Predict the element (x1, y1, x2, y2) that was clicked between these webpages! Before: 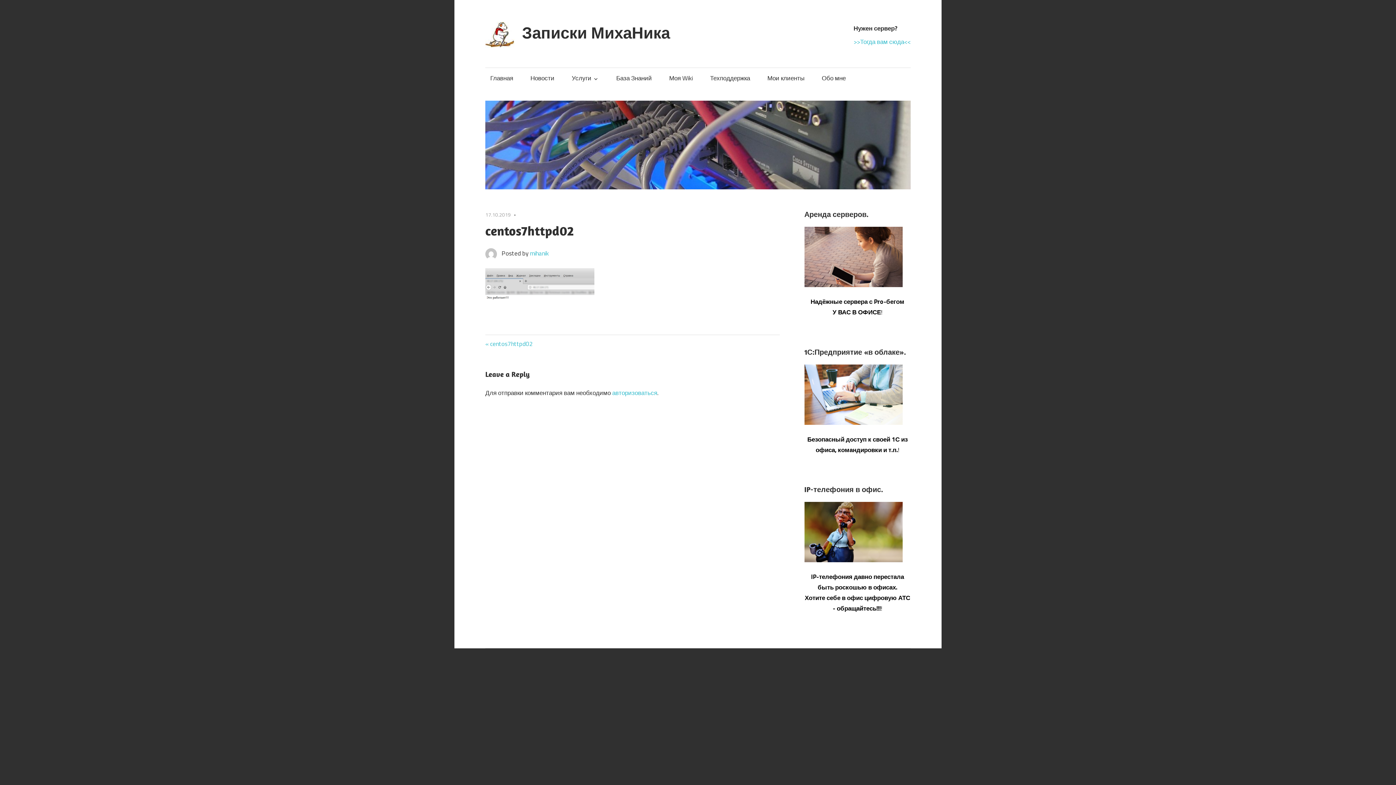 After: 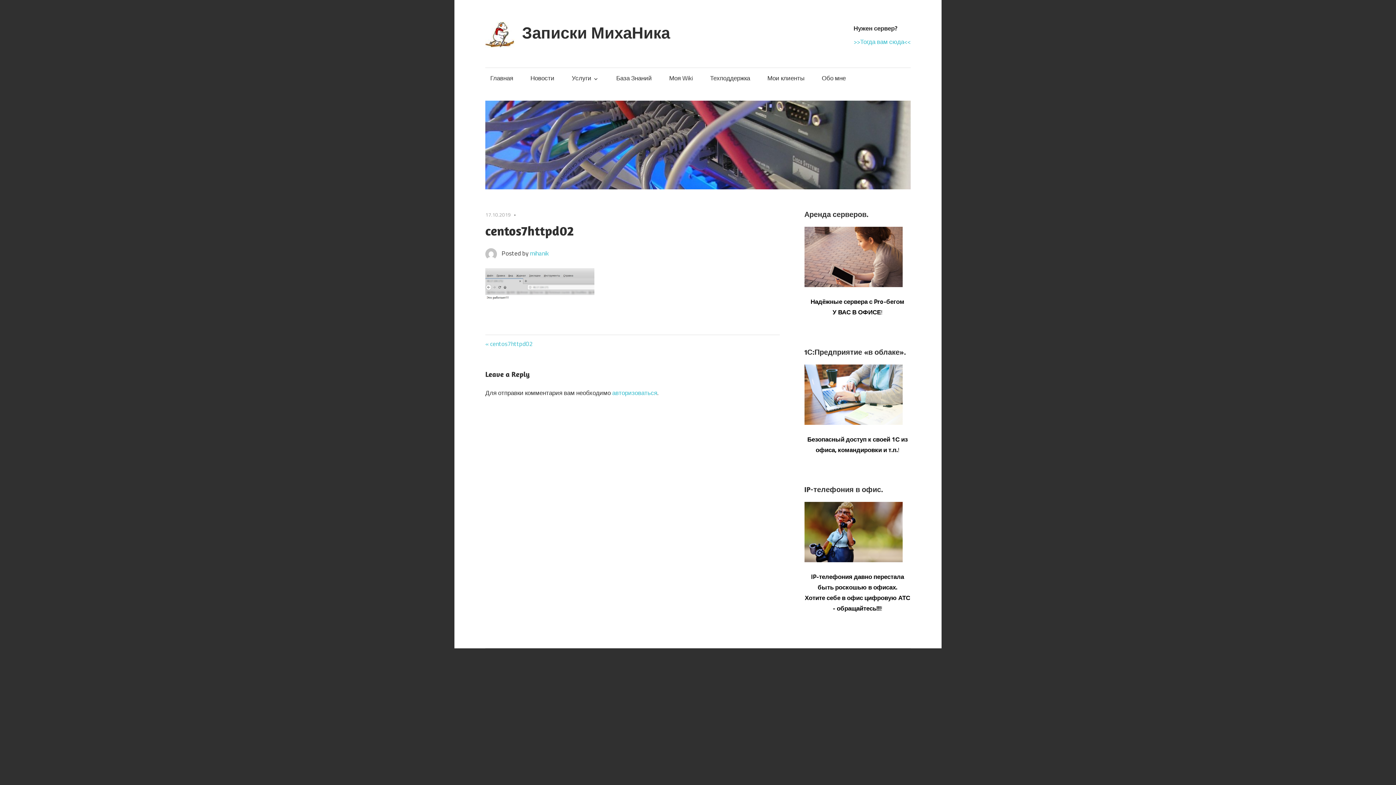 Action: bbox: (804, 418, 910, 455) label: Безопасный доступ к своей 1С из офиса, командировки и т.п.!